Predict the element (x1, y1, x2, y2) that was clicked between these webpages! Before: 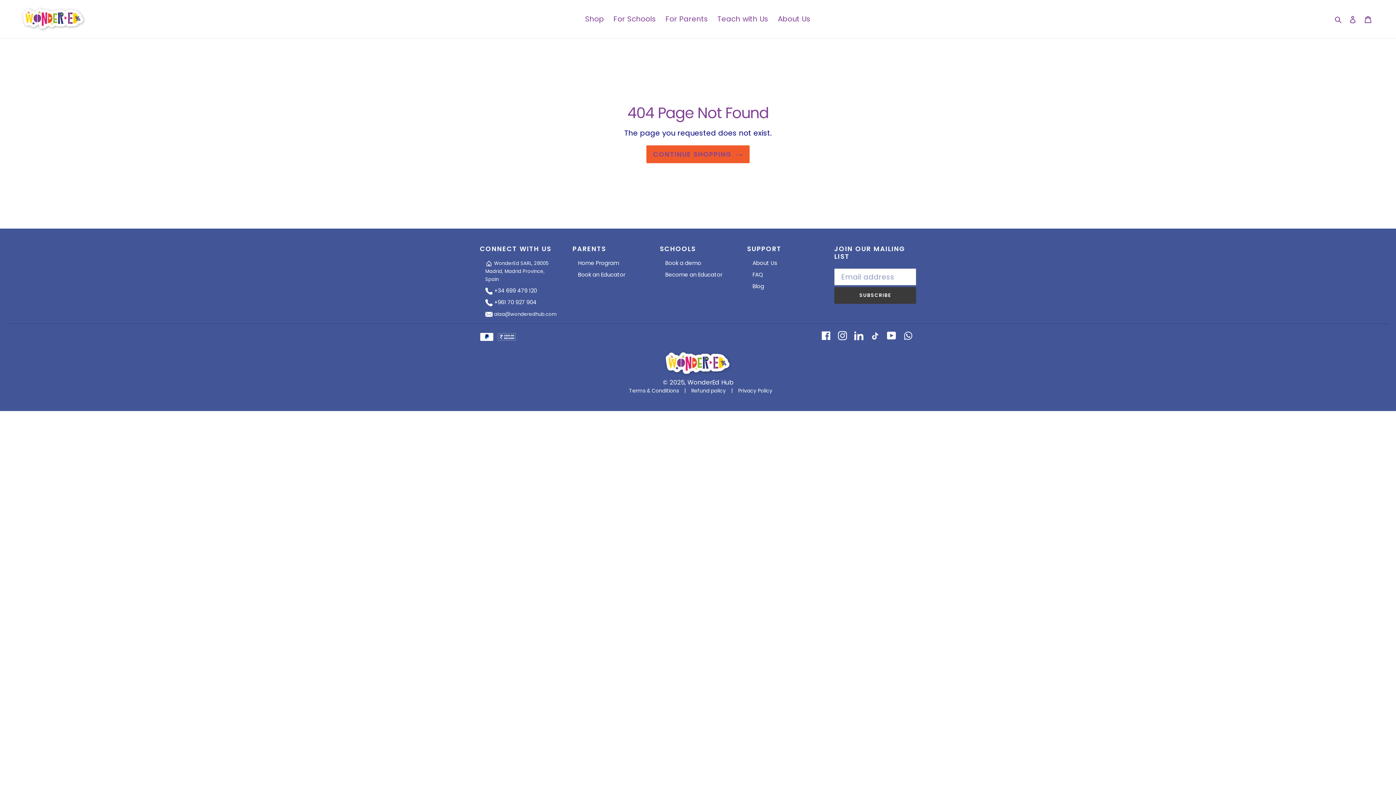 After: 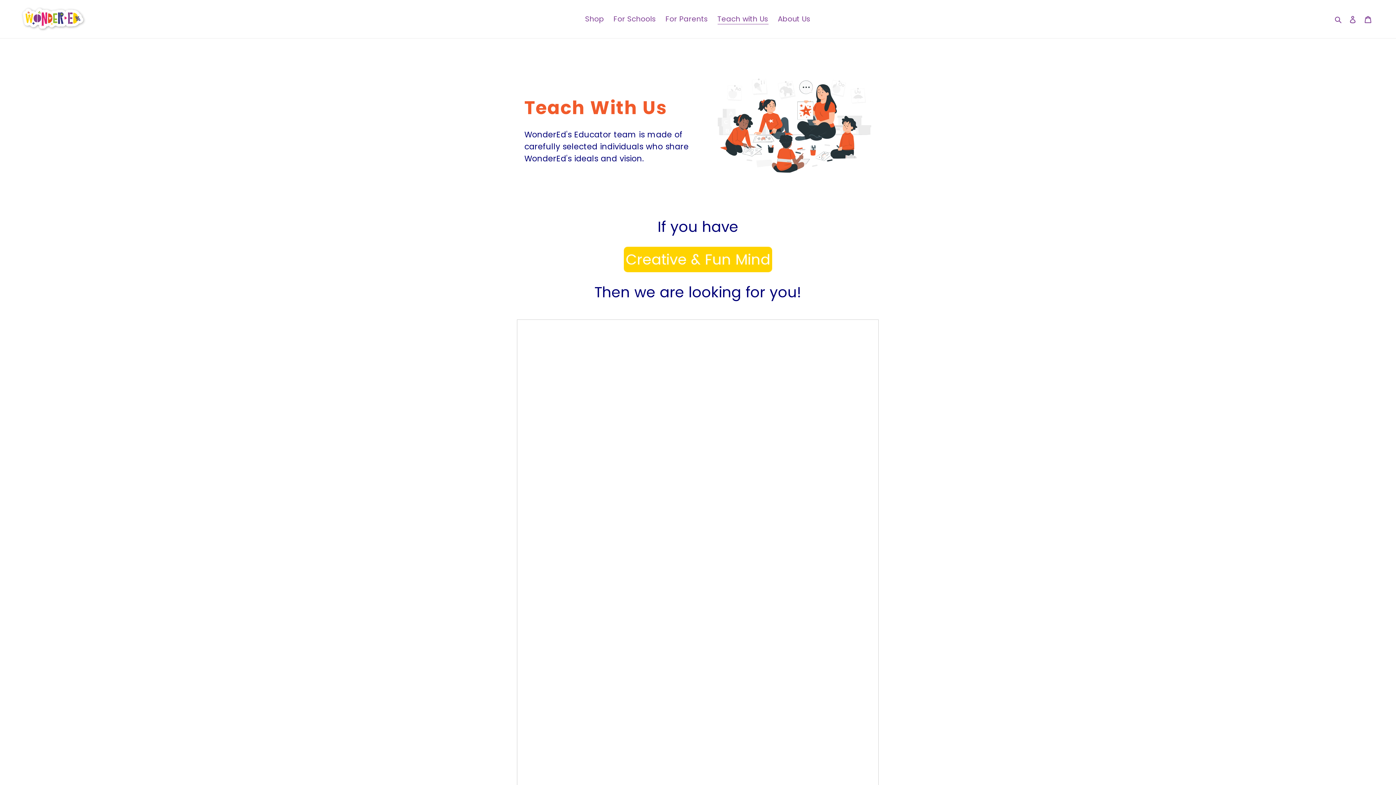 Action: label: Teach with Us bbox: (714, 12, 772, 25)